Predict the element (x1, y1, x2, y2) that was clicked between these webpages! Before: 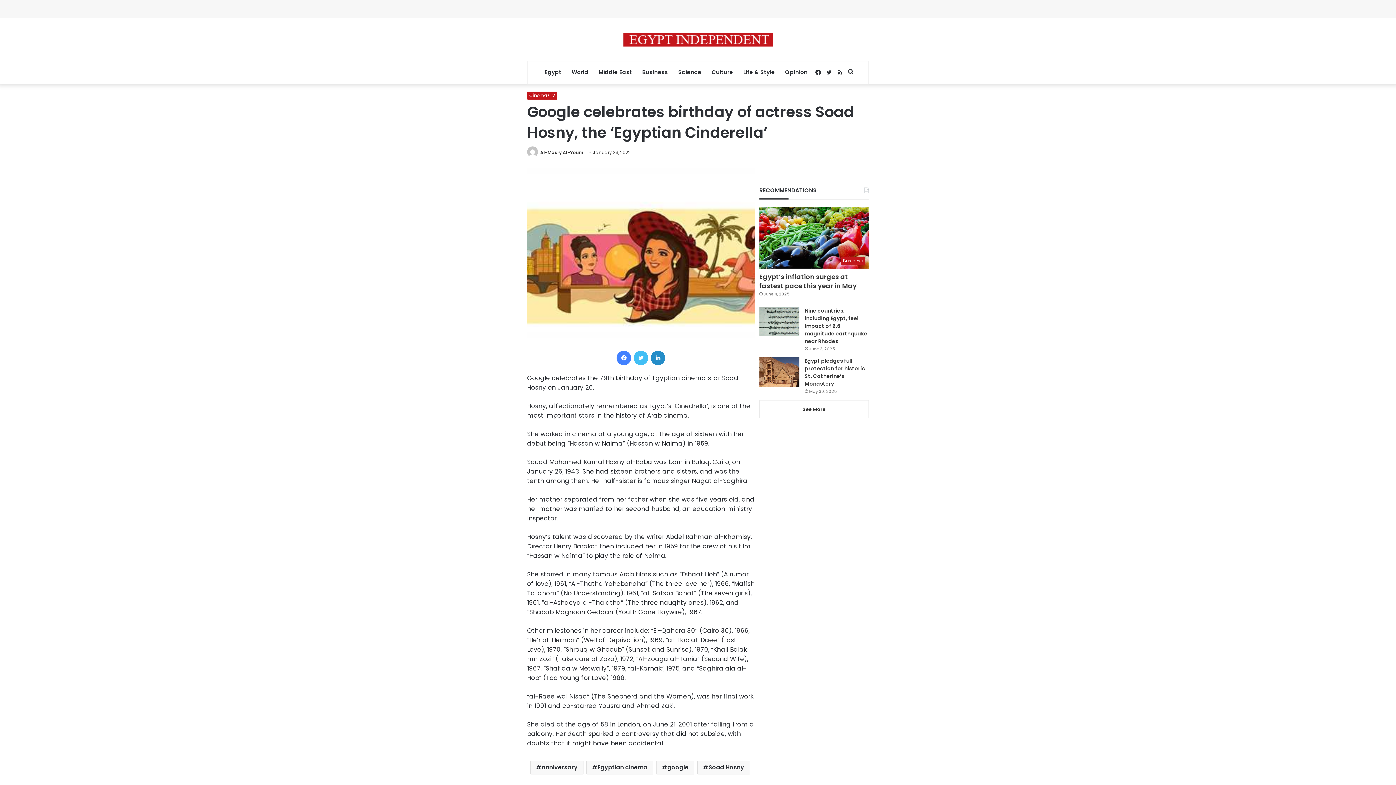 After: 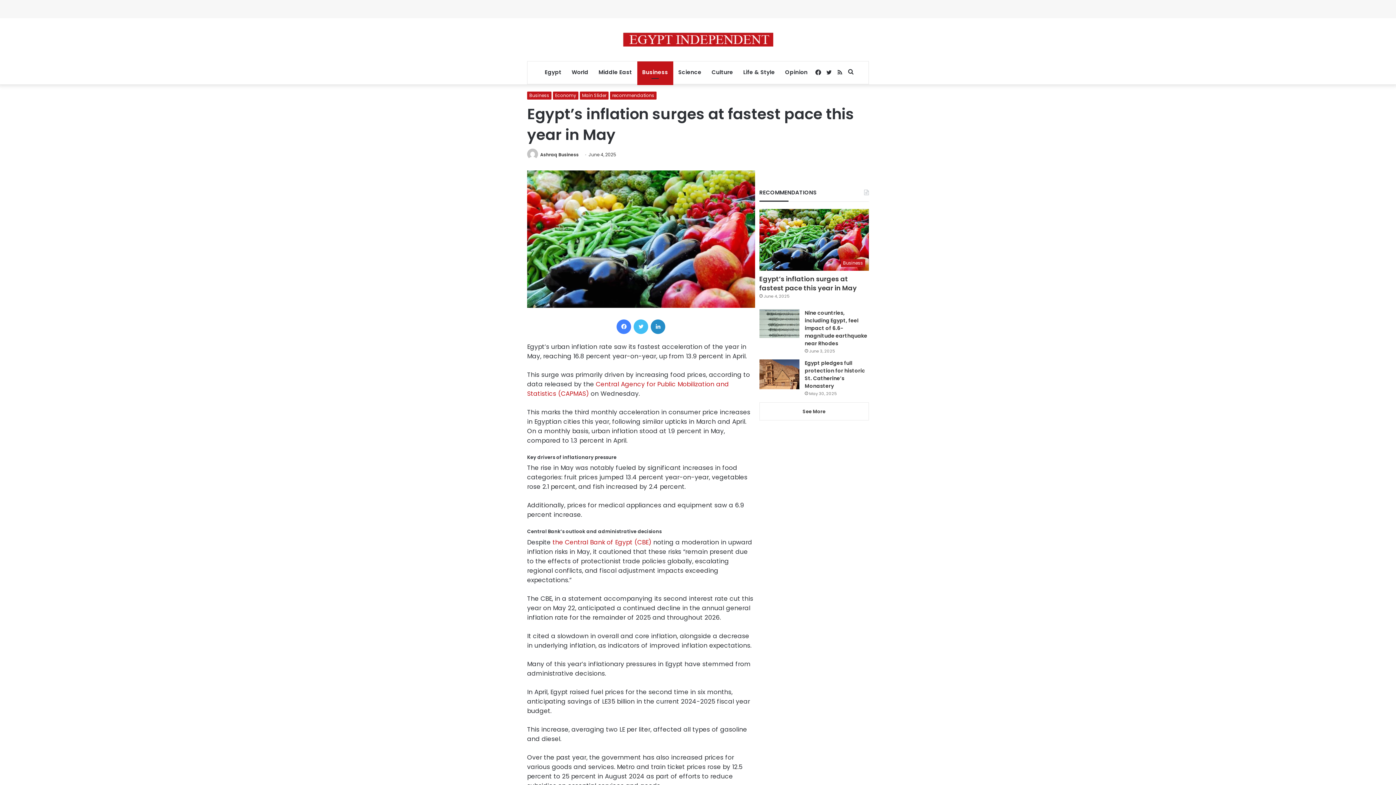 Action: label: Egypt’s inflation surges at fastest pace this year in May bbox: (759, 206, 869, 268)